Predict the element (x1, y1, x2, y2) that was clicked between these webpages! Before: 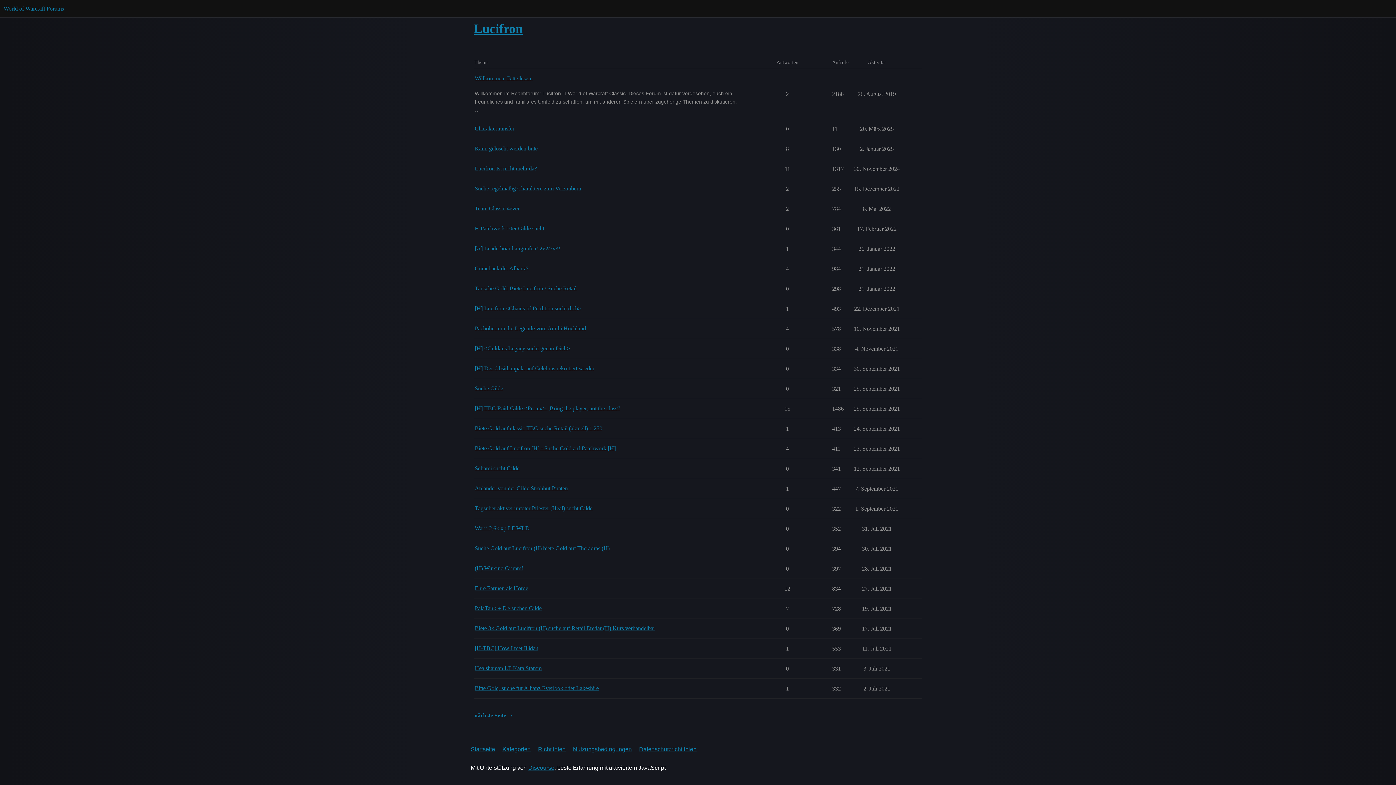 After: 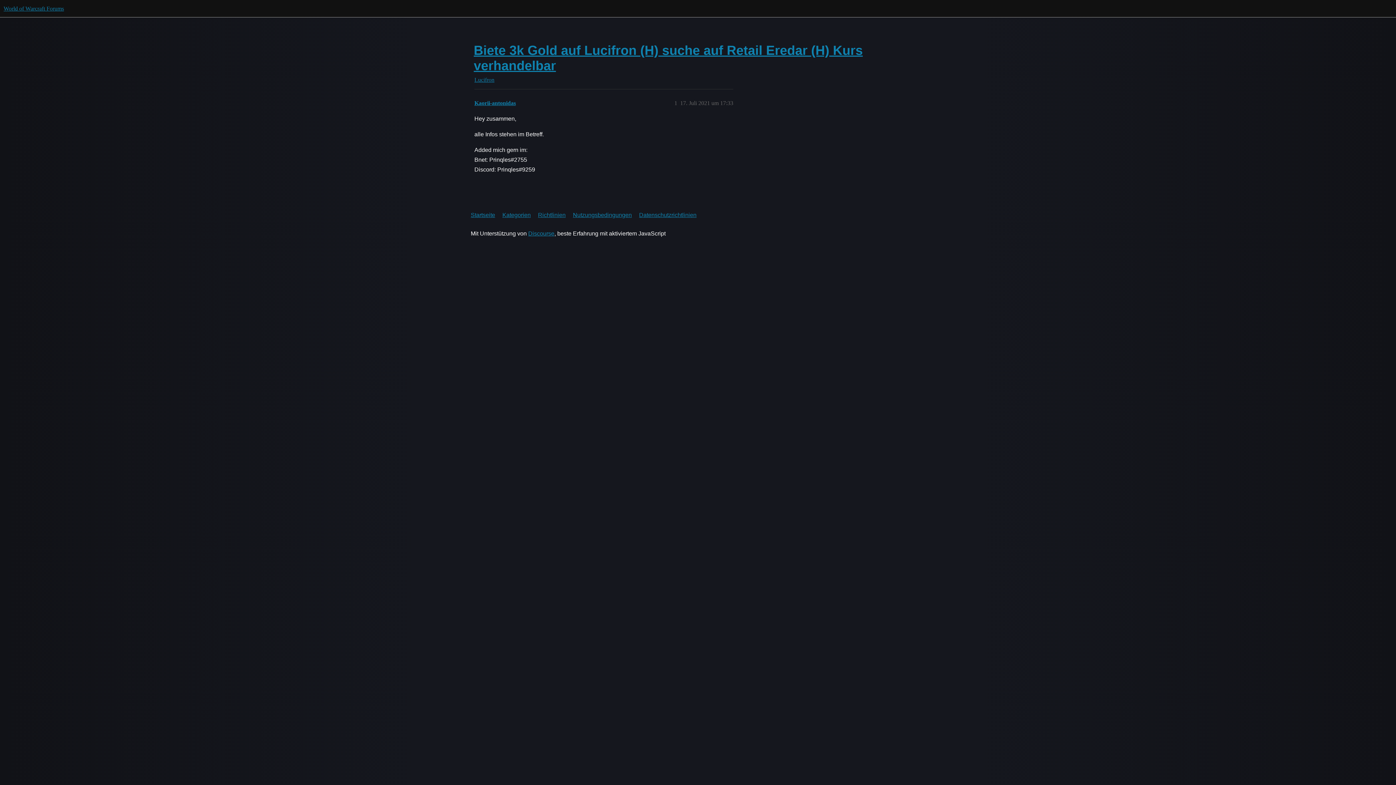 Action: bbox: (474, 623, 655, 633) label: Biete 3k Gold auf Lucifron (H) suche auf Retail Eredar (H) Kurs verhandelbar